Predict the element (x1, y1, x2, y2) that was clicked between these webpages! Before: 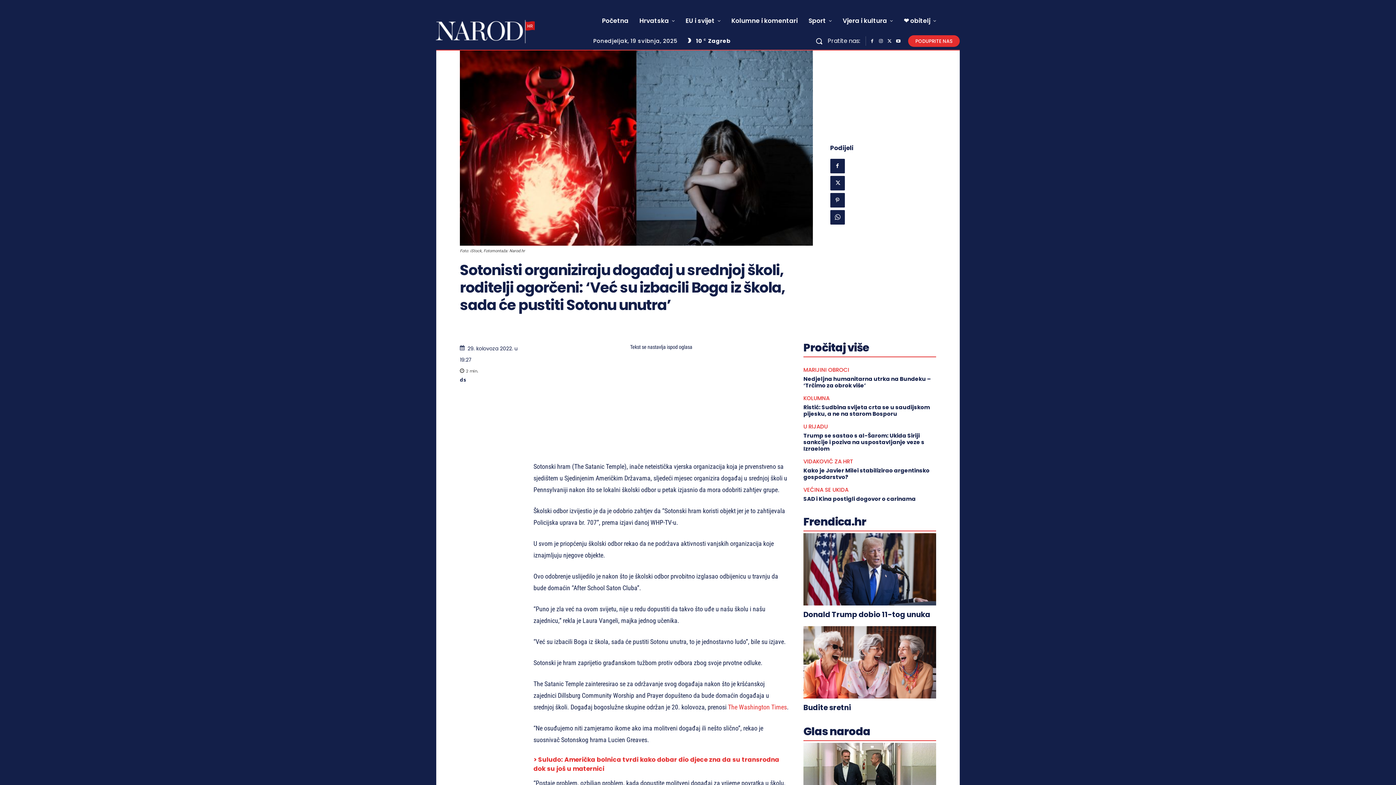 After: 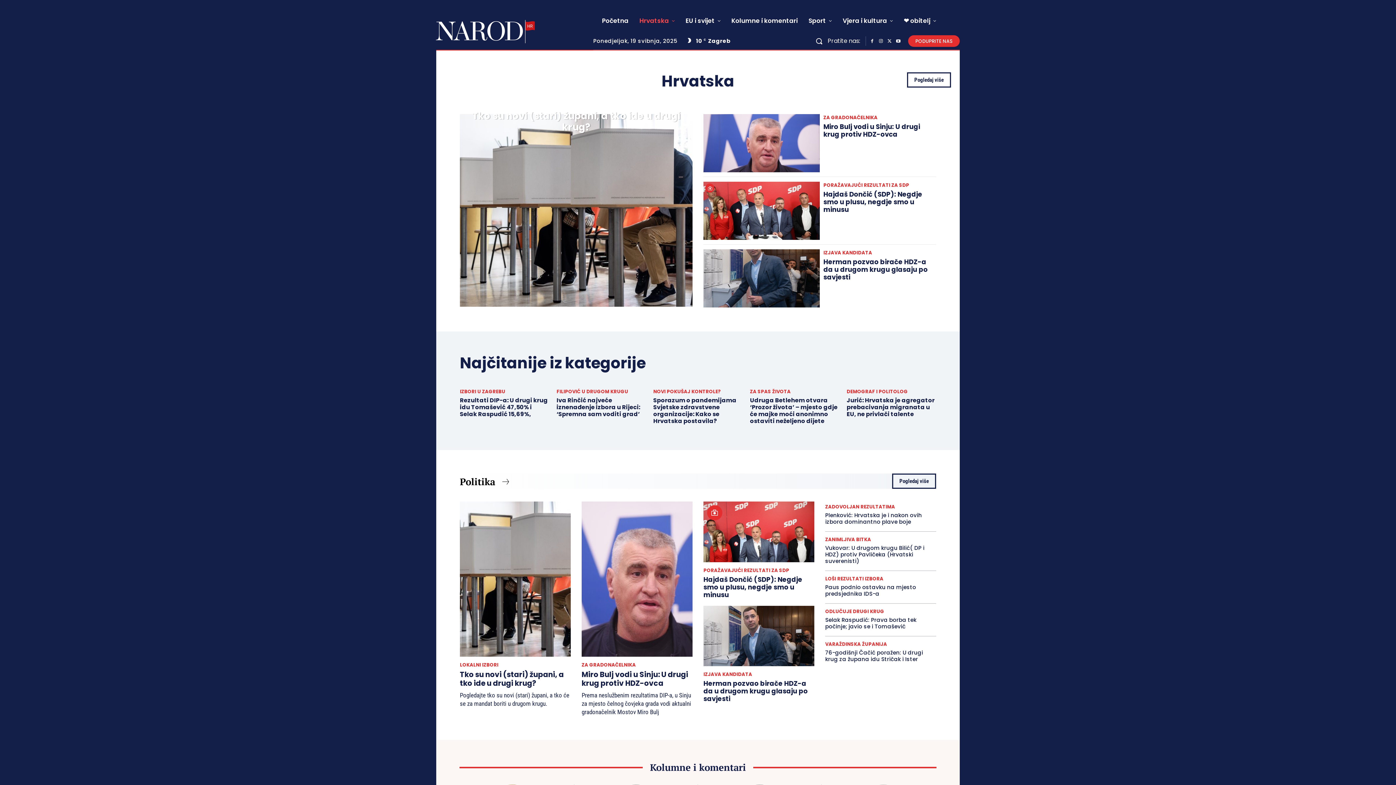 Action: bbox: (634, 9, 680, 32) label: Hrvatska